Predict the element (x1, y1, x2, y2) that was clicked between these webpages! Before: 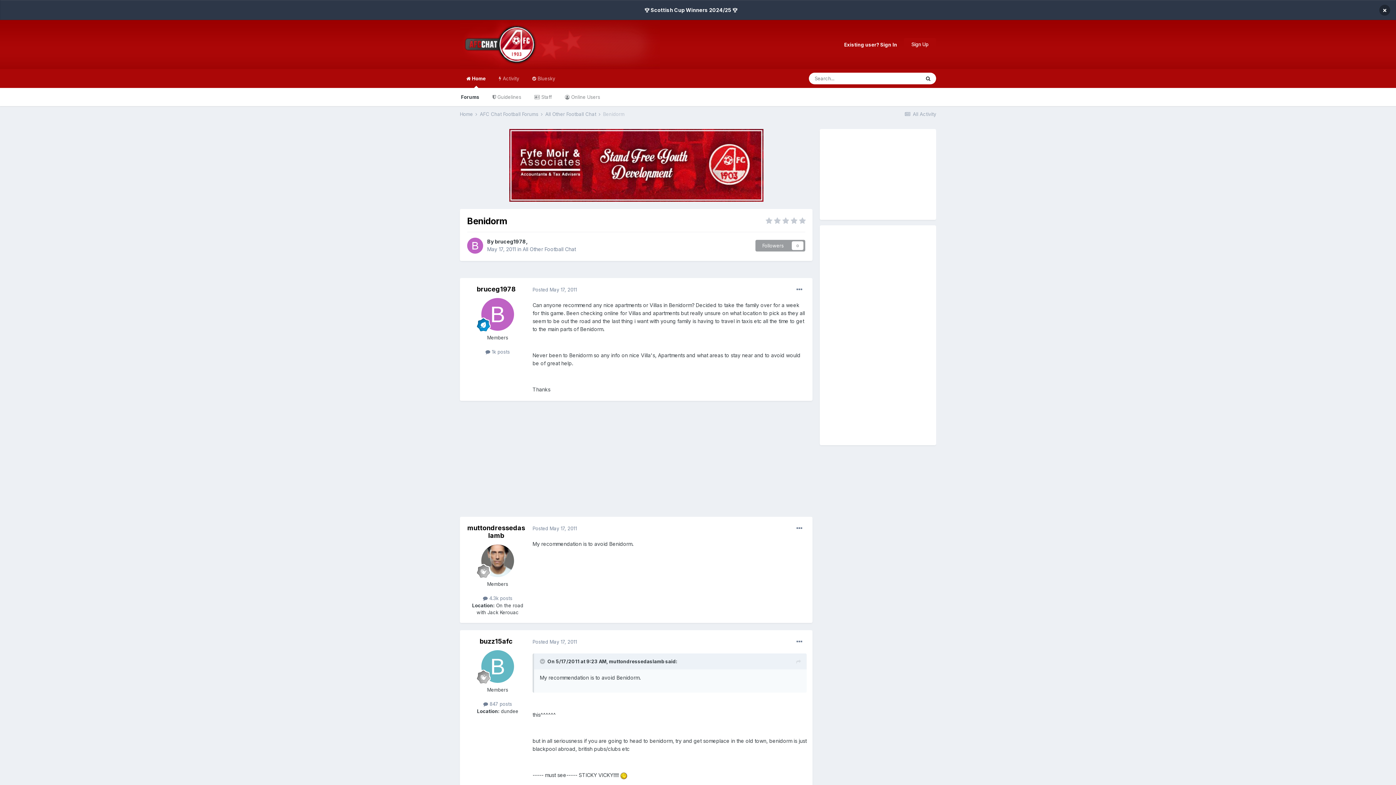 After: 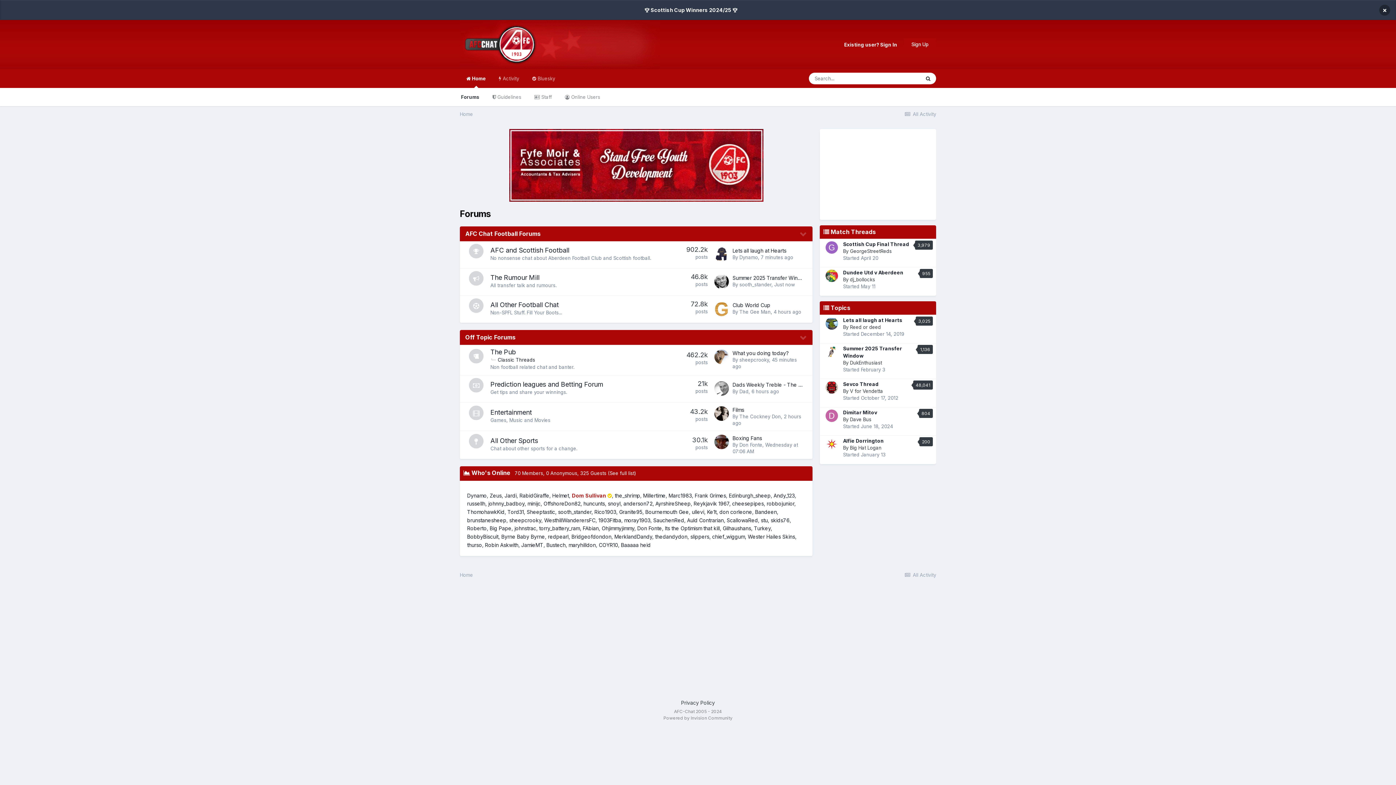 Action: bbox: (460, 69, 492, 88) label:  Home